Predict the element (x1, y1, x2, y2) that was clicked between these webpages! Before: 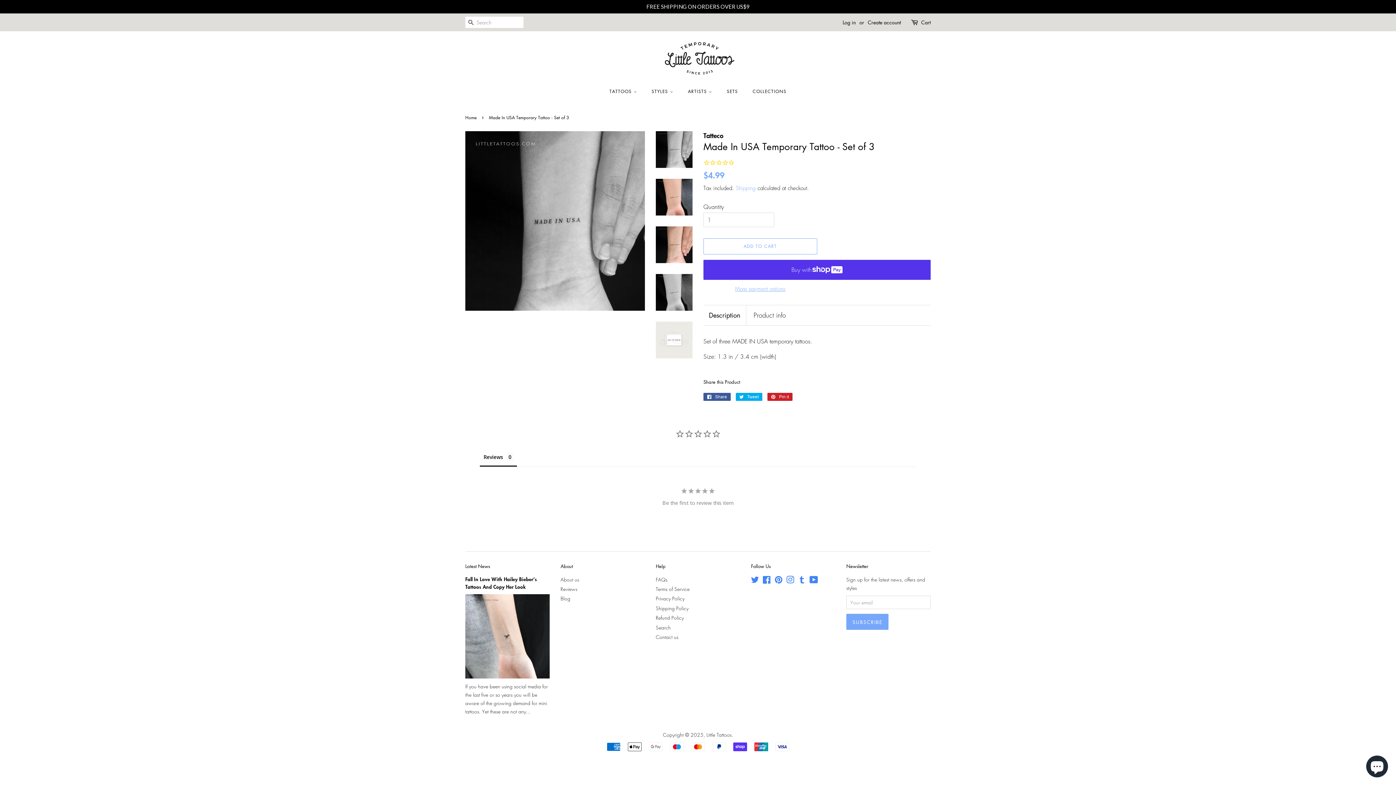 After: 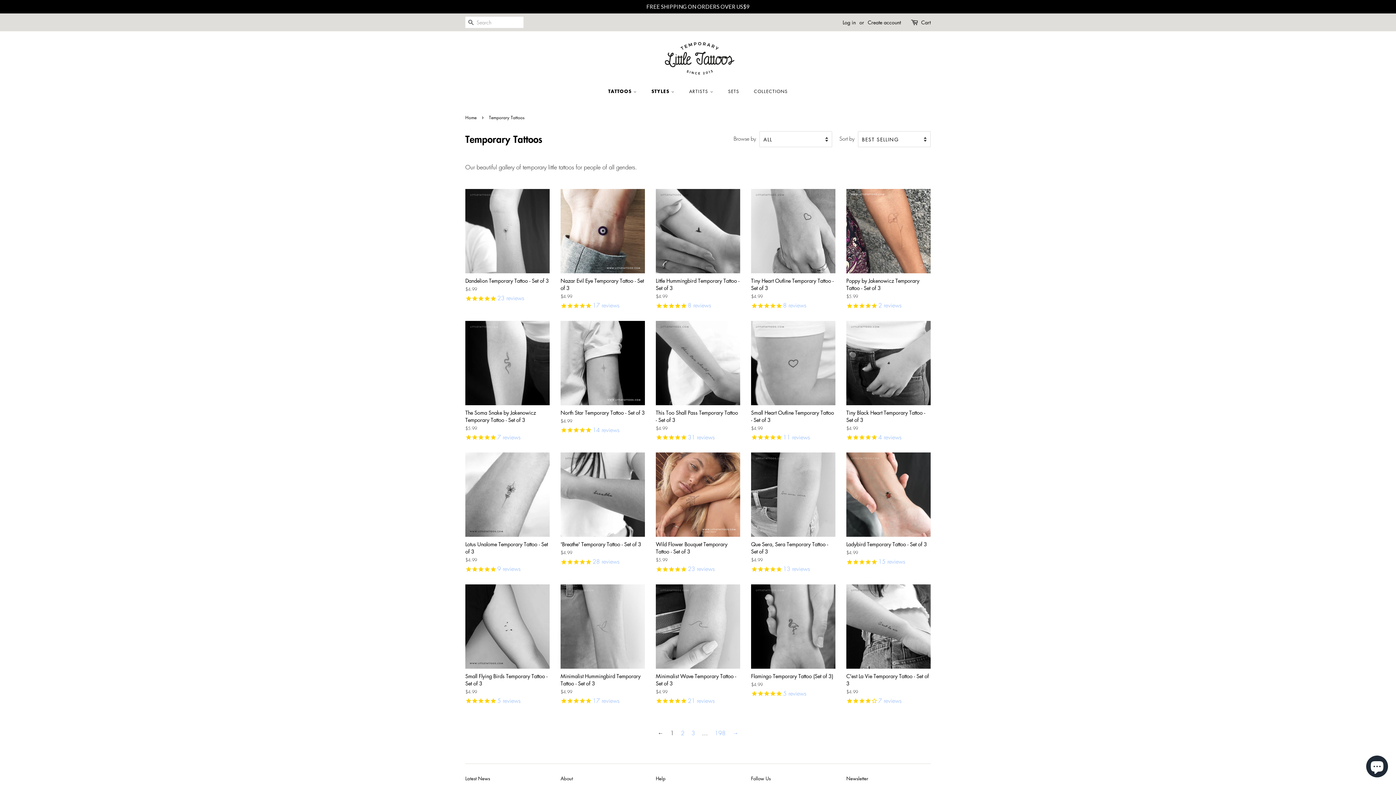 Action: bbox: (646, 85, 680, 97) label: STYLES 